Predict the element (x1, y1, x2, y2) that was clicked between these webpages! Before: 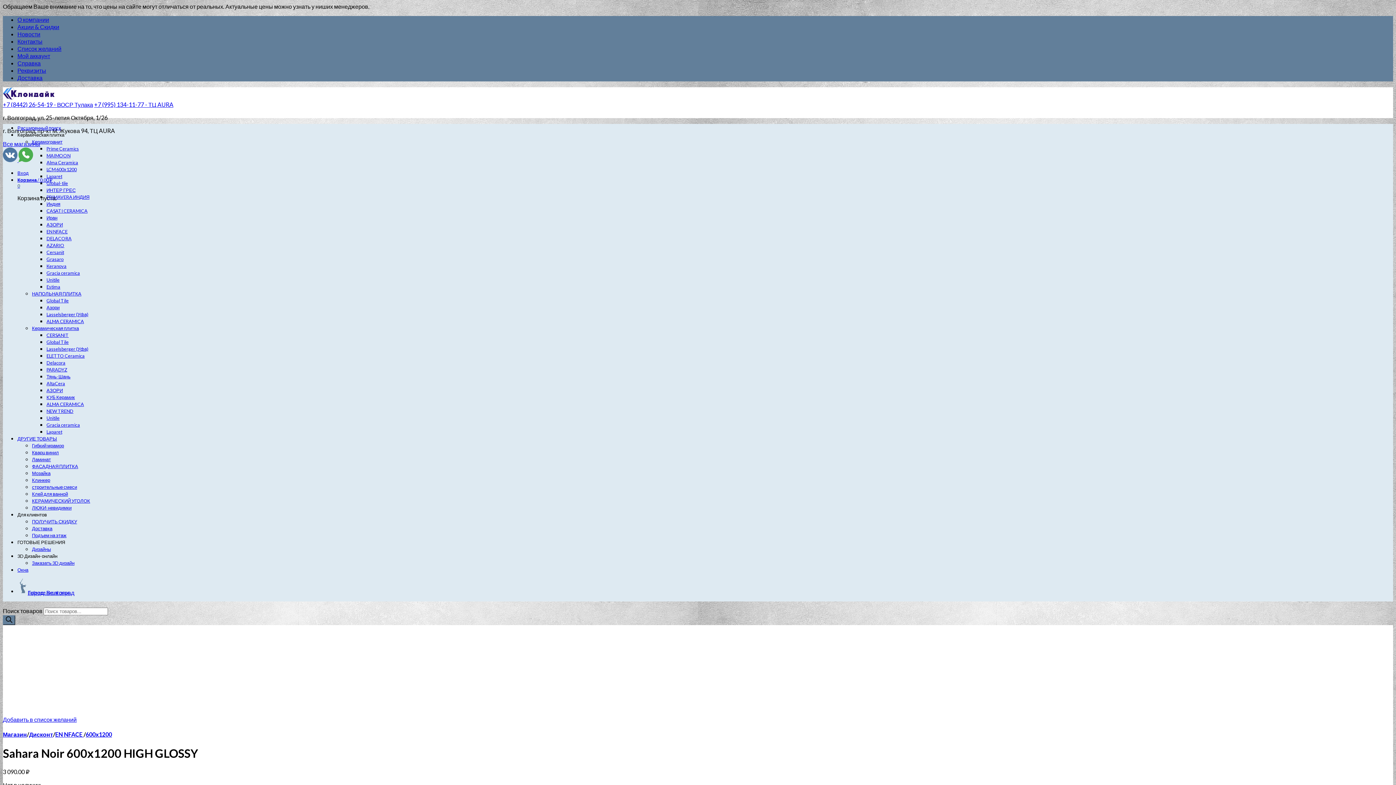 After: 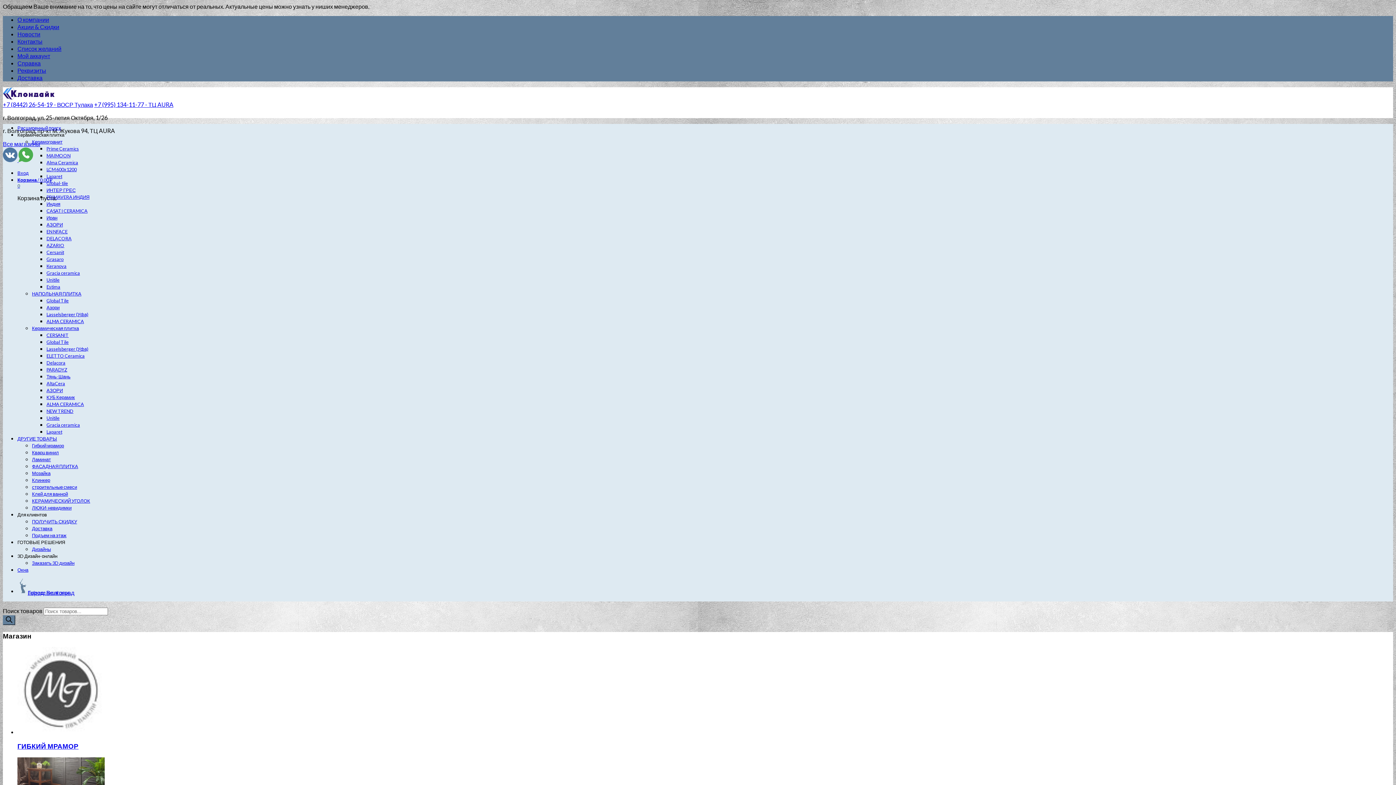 Action: label: Магазин bbox: (2, 731, 26, 738)